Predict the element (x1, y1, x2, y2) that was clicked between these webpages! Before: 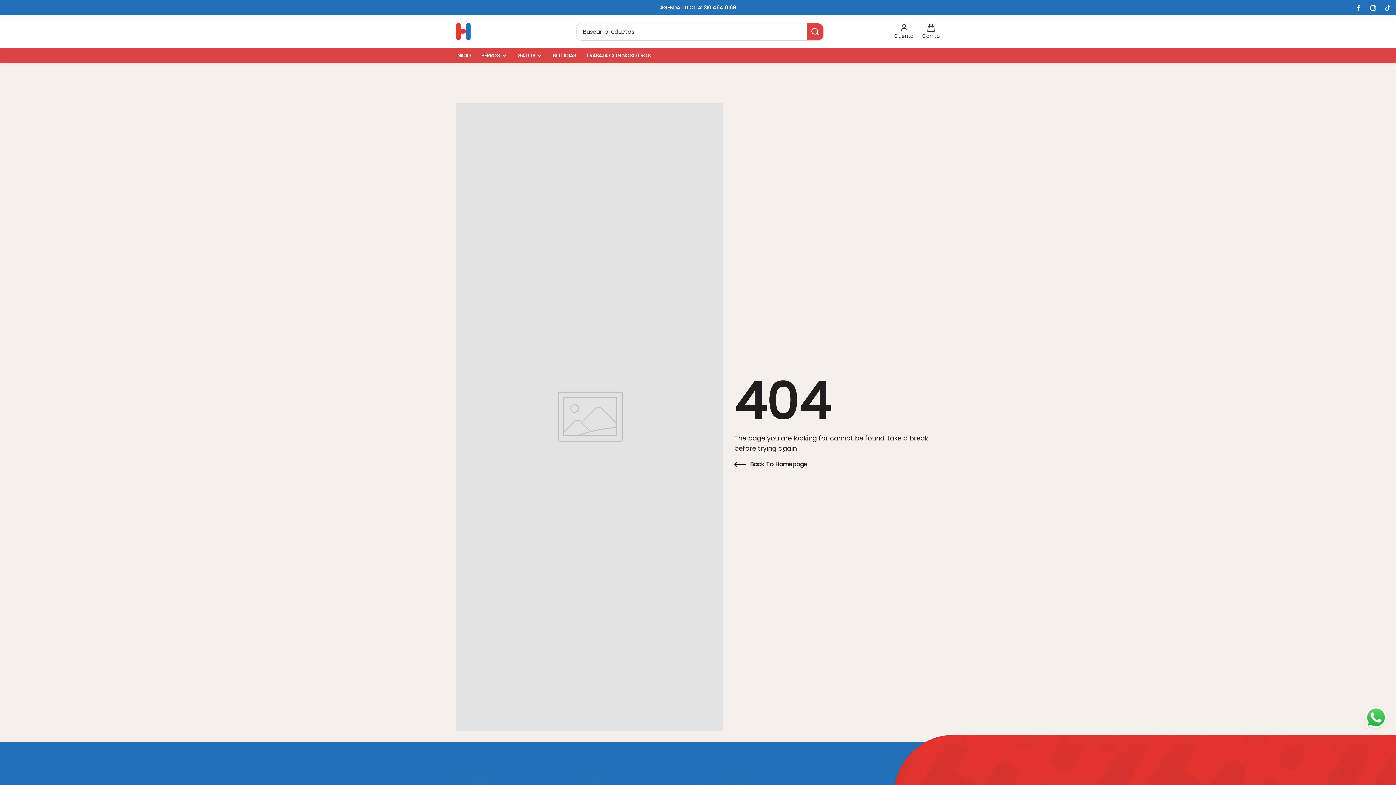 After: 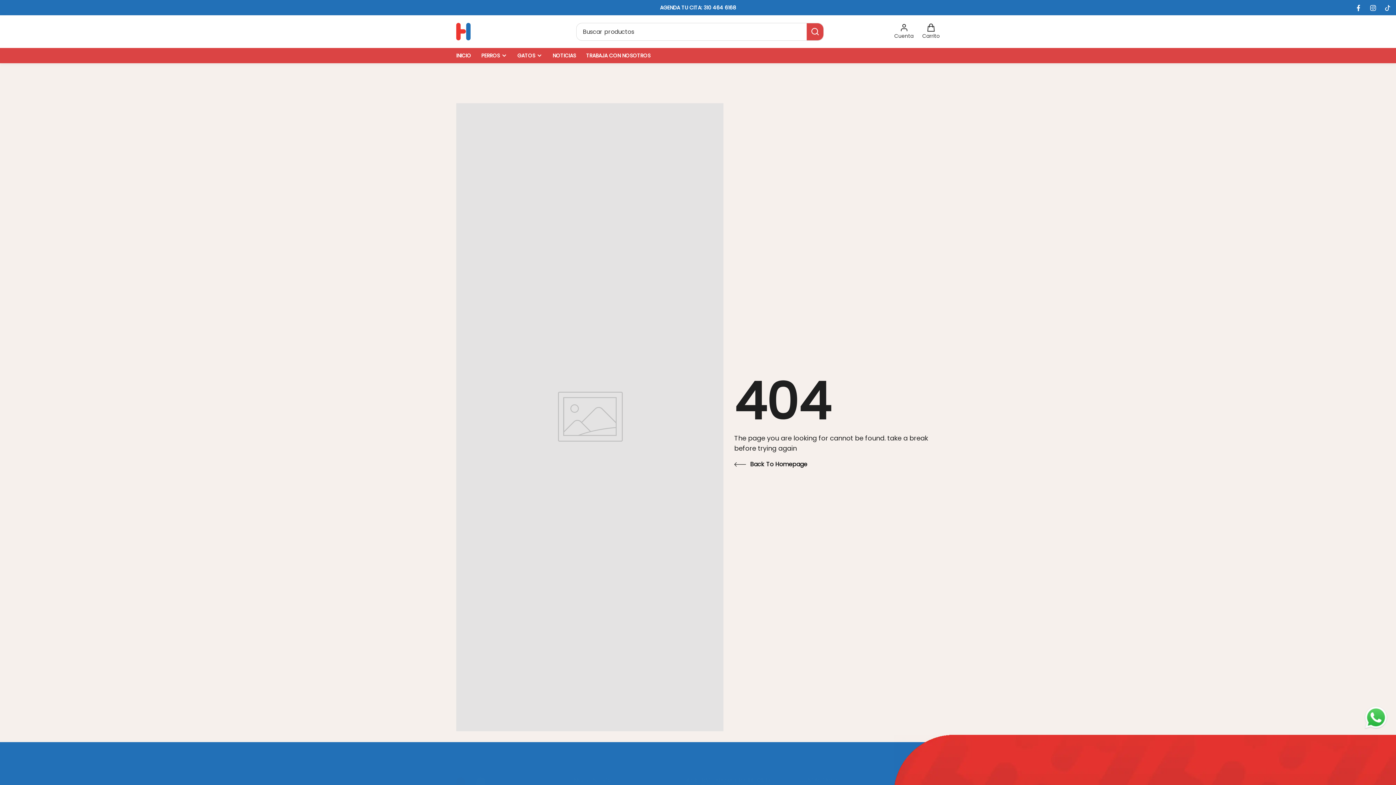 Action: bbox: (1356, 5, 1361, 10) label: Facebook